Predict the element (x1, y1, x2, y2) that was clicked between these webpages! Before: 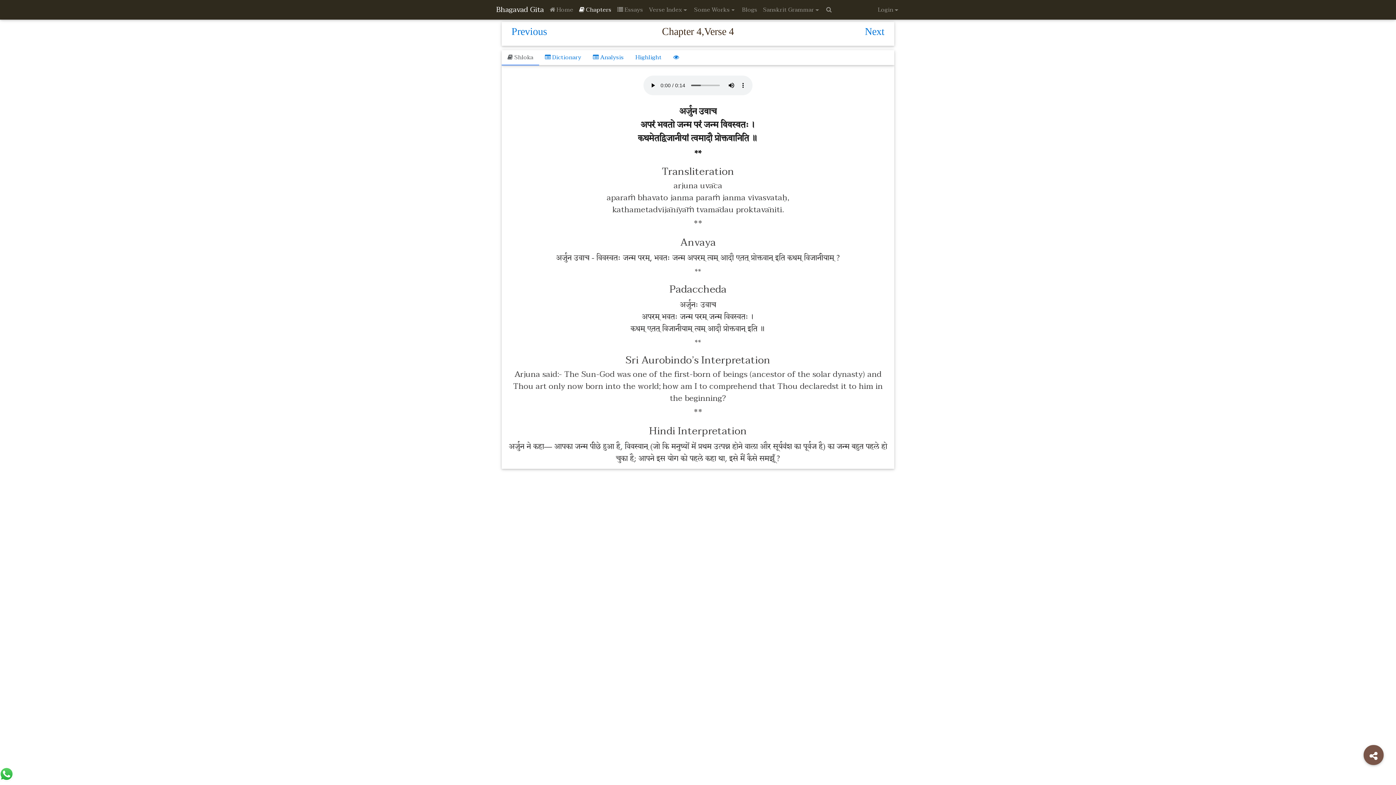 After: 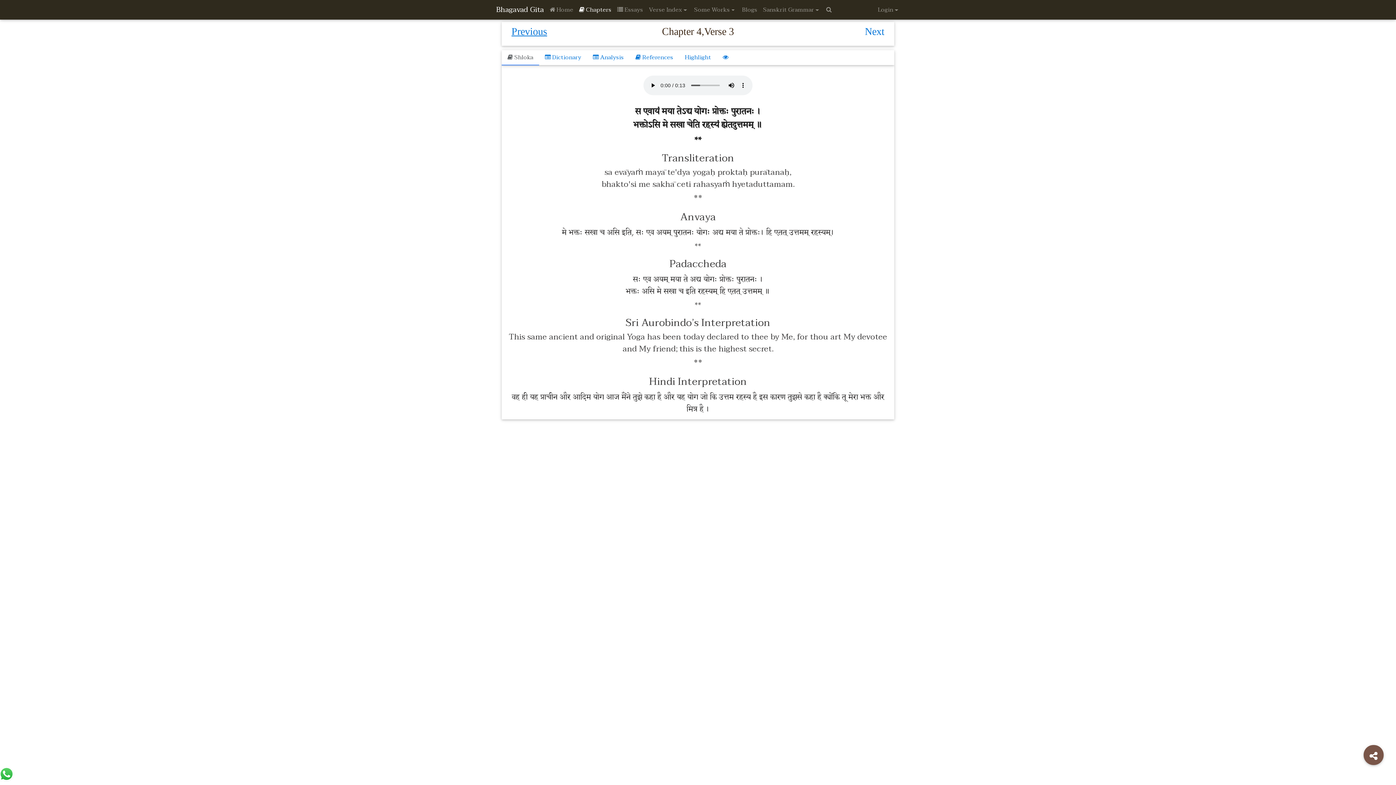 Action: bbox: (511, 25, 547, 37) label: Previous